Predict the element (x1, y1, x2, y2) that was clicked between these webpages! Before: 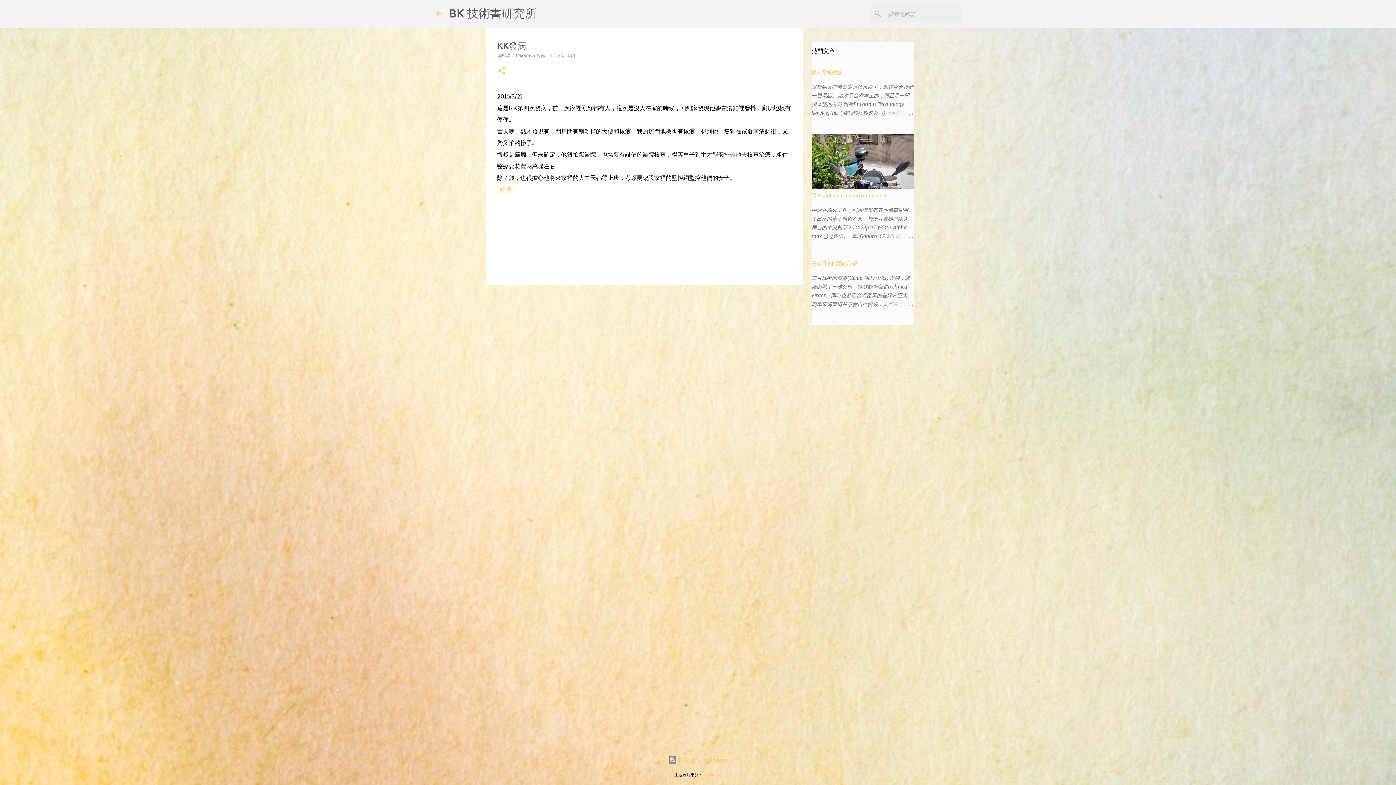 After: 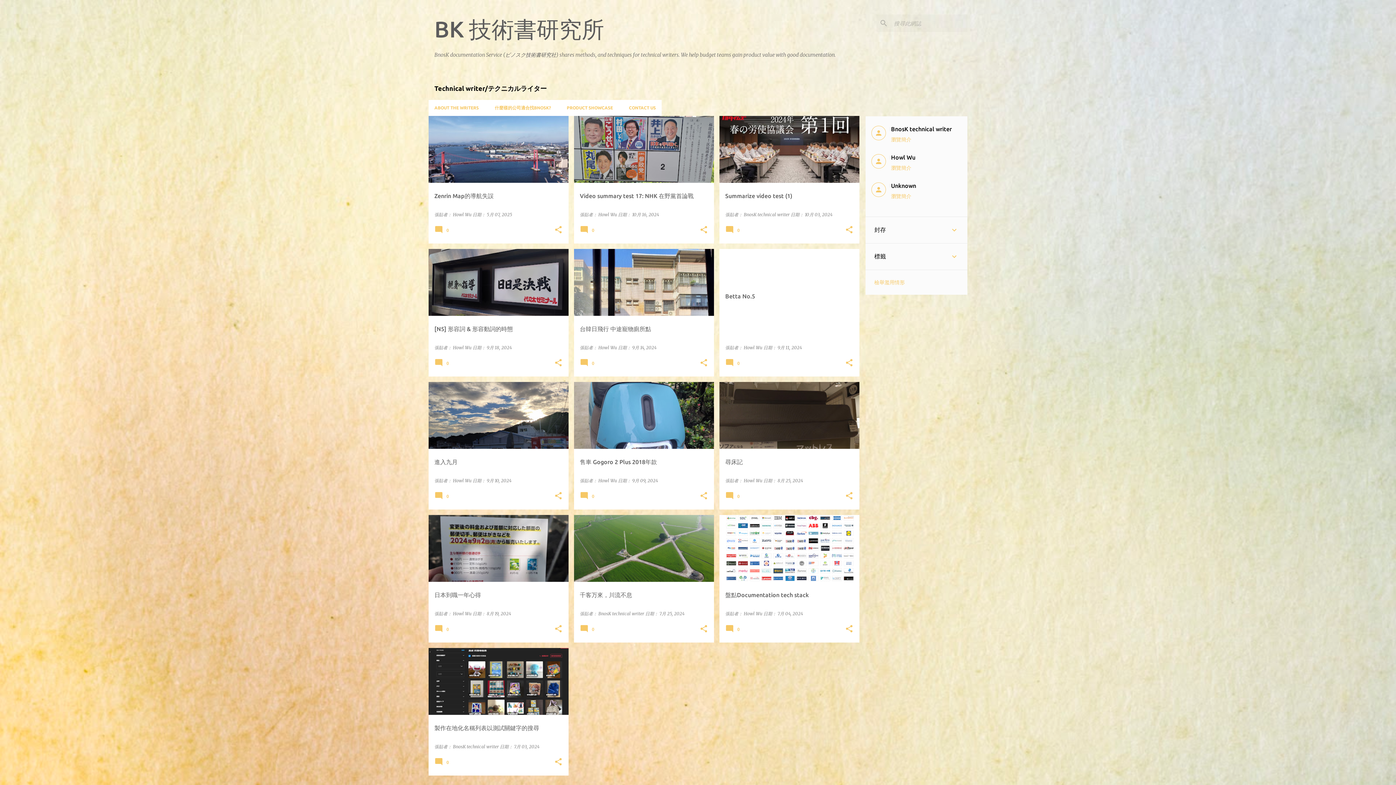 Action: label: BK 技術書研究所 bbox: (449, 6, 536, 19)